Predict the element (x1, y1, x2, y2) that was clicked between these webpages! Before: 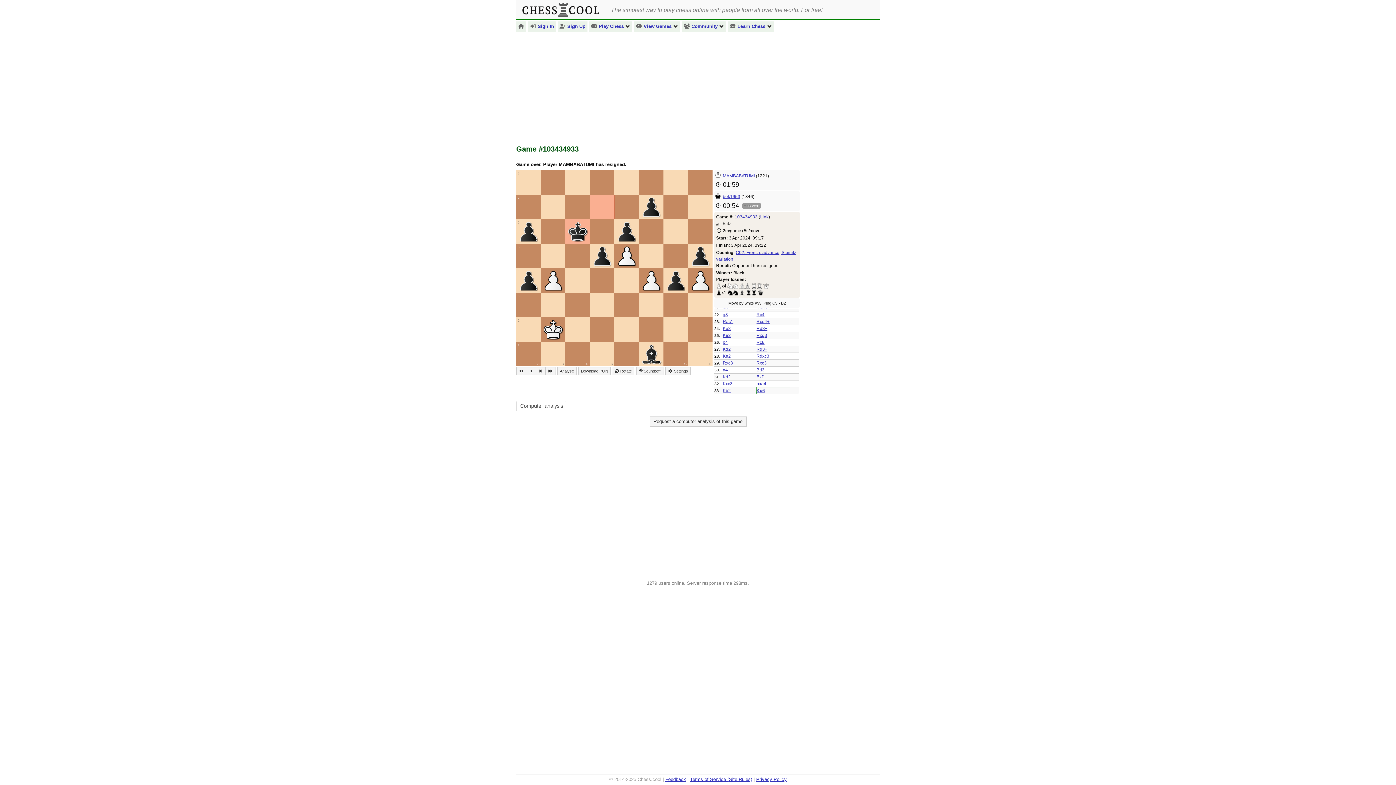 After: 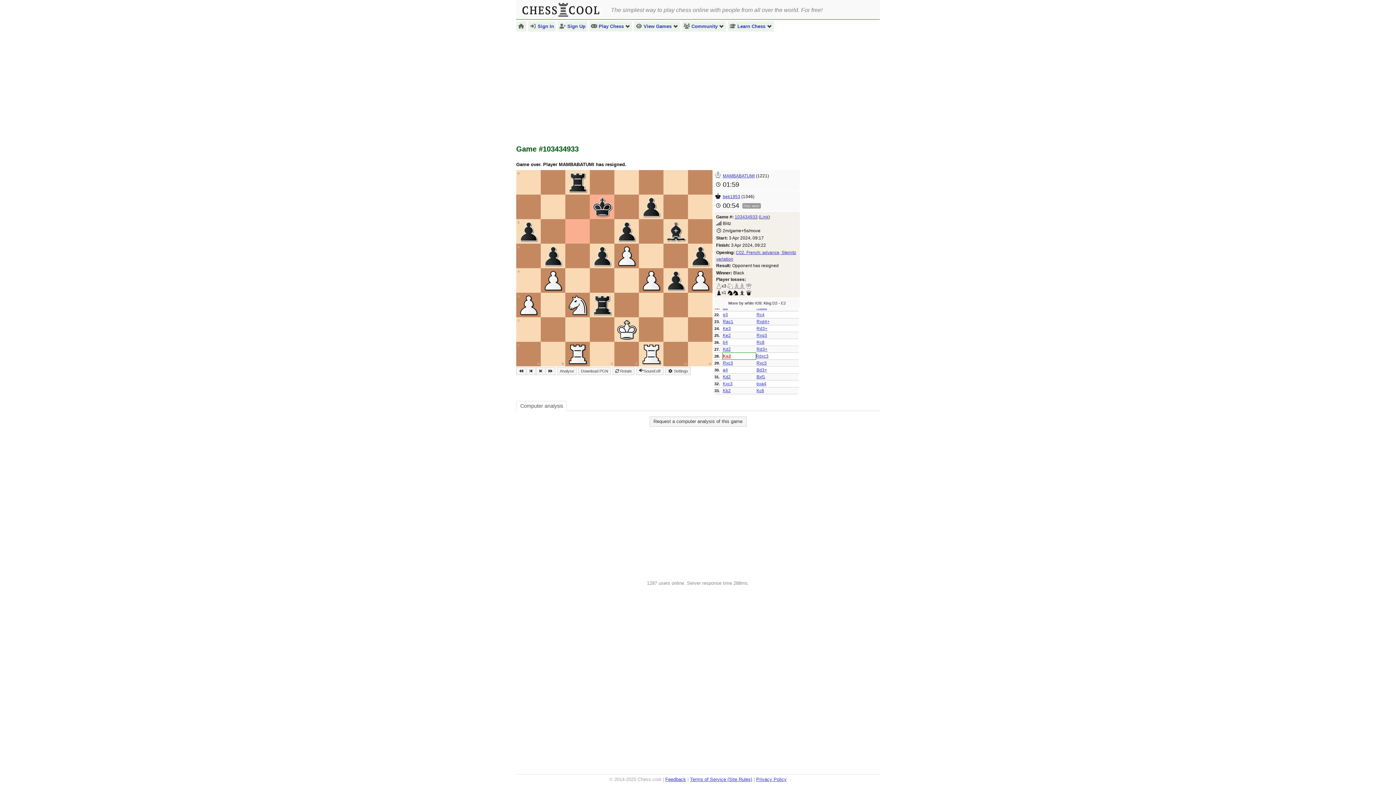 Action: label: Ke2 bbox: (722, 353, 730, 358)